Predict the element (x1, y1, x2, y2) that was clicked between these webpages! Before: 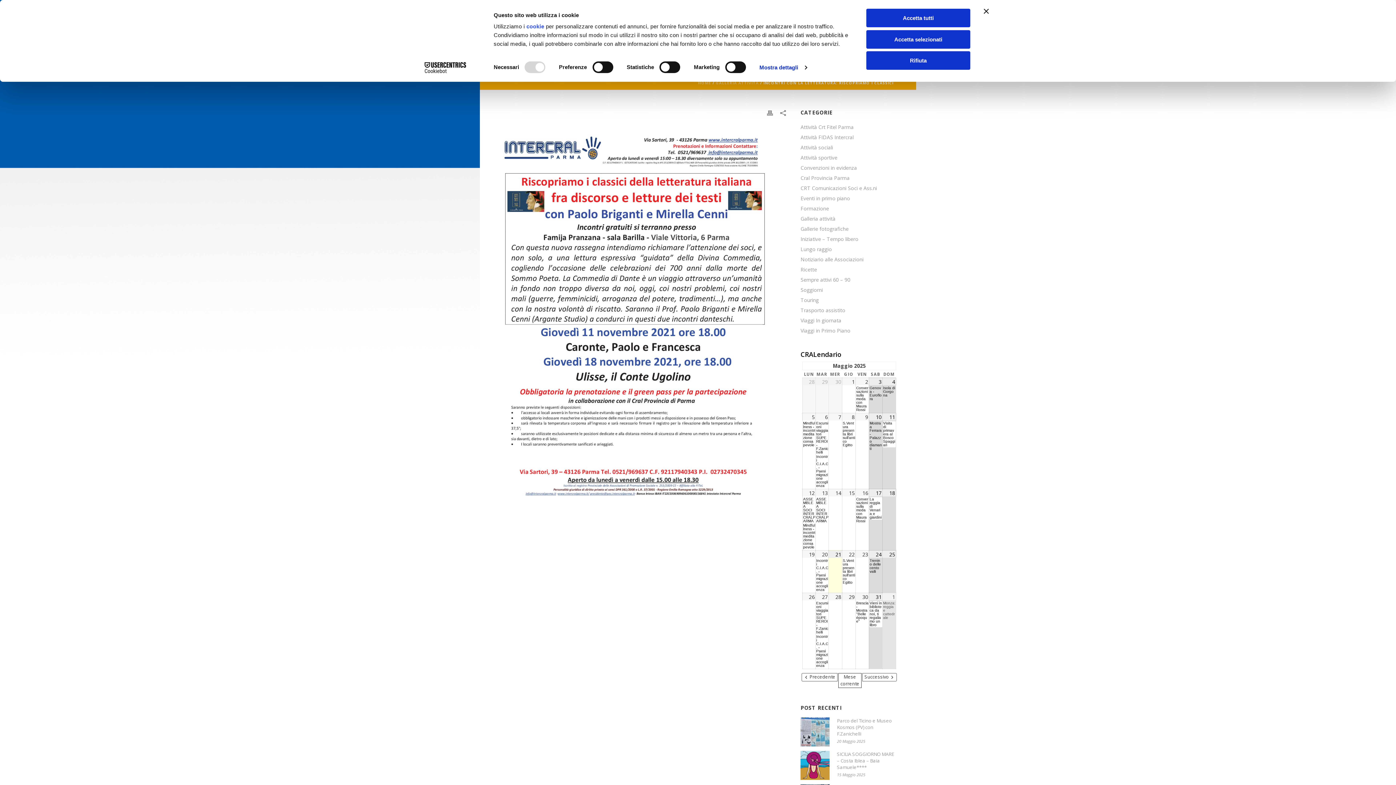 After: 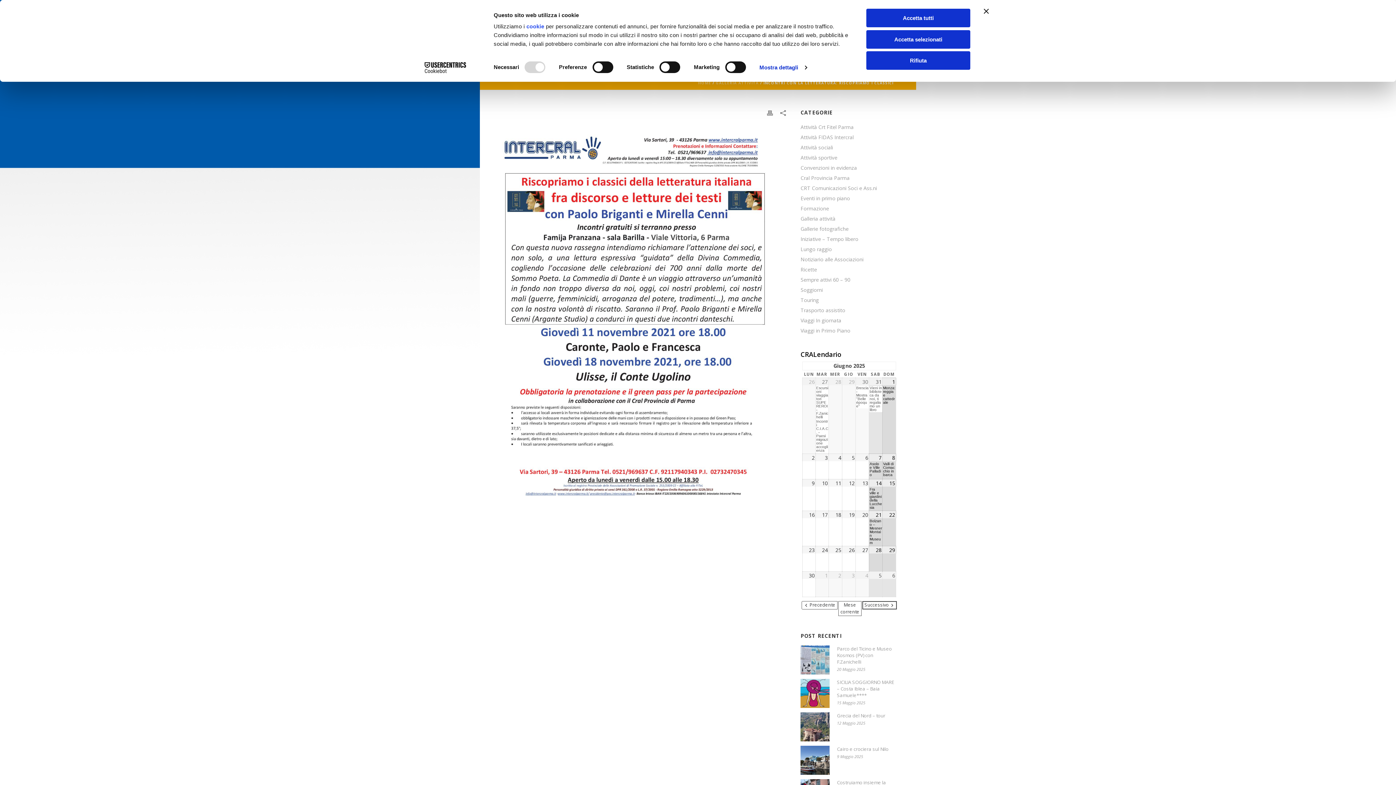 Action: bbox: (862, 673, 897, 681) label: Successivo